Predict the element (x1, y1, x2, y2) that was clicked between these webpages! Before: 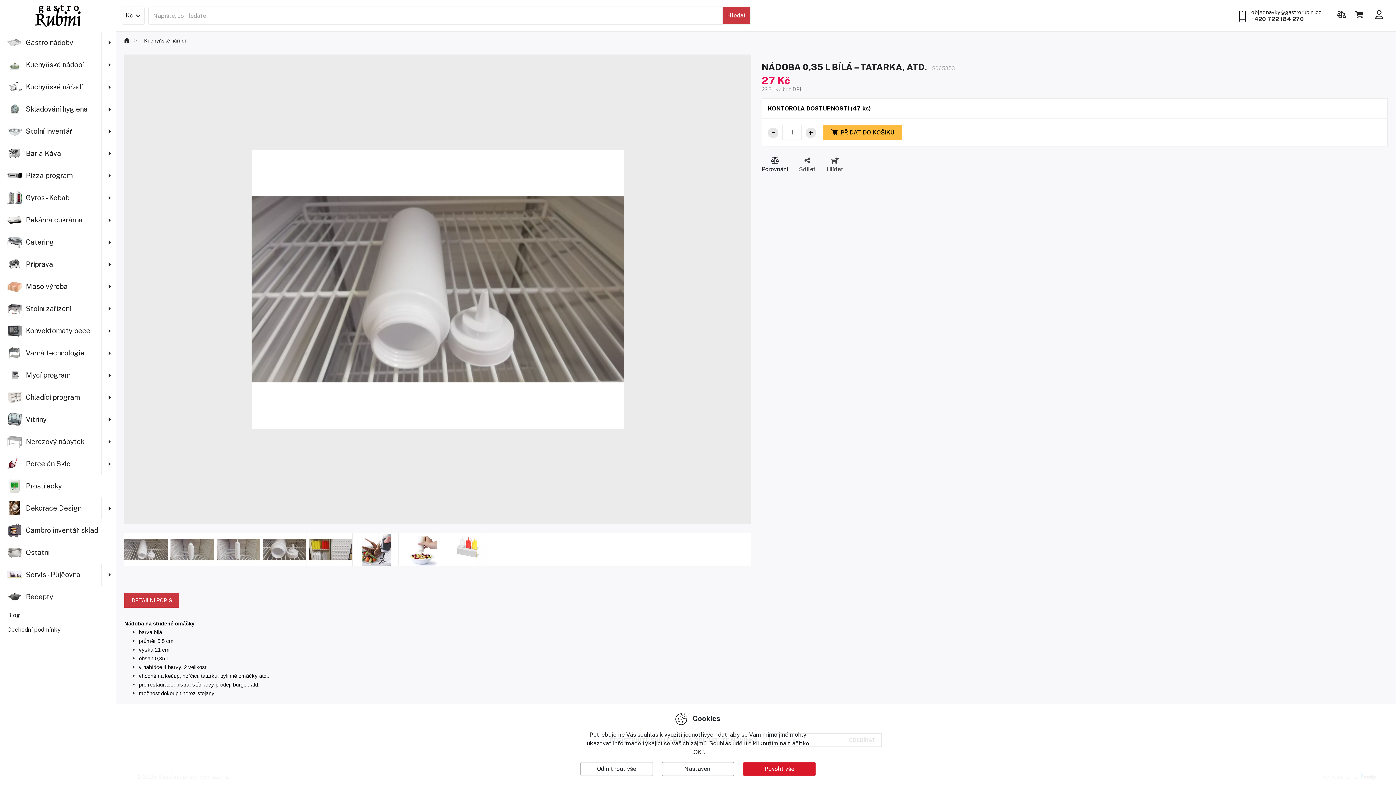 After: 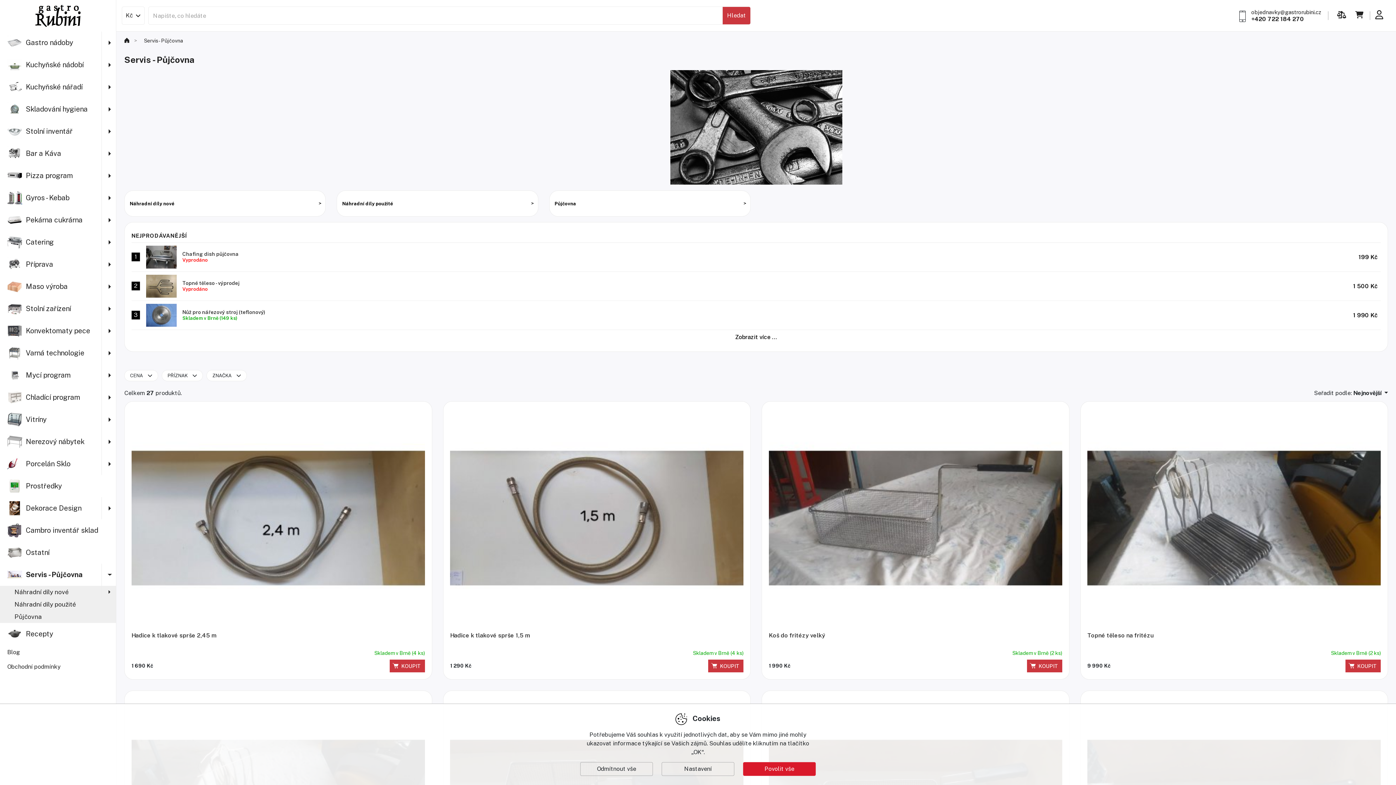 Action: bbox: (0, 564, 116, 586) label: Servis - Půjčovna